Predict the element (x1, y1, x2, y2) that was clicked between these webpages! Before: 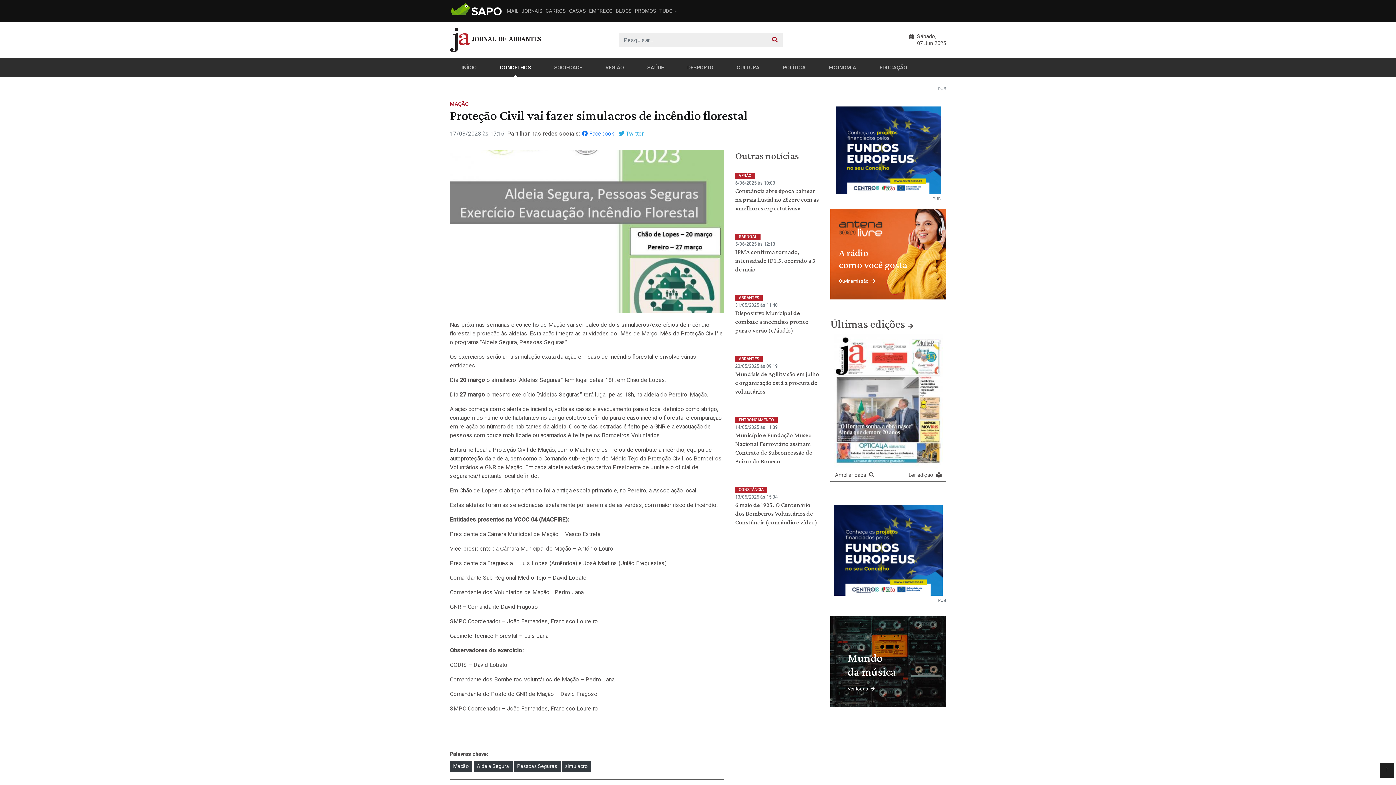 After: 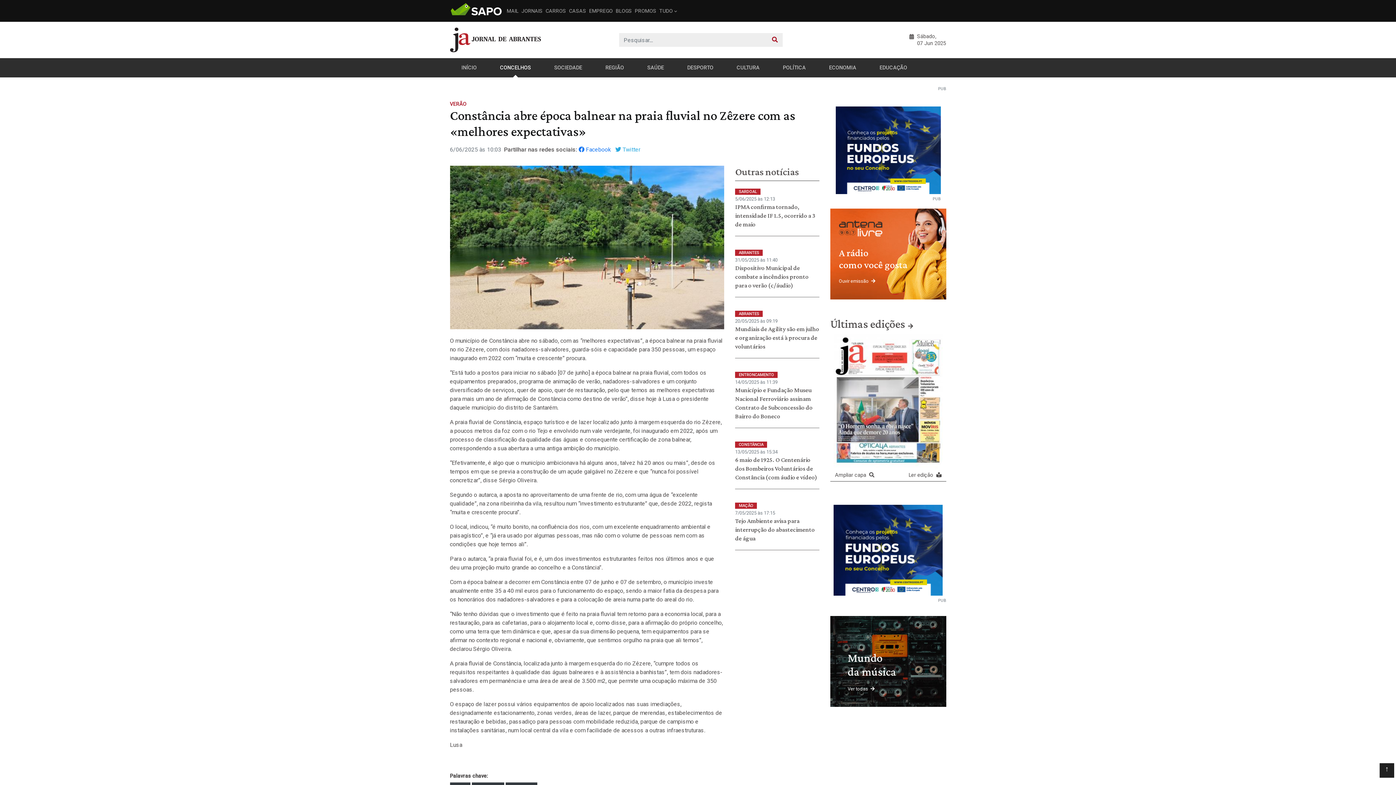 Action: label: VERÃO
6/06/2025 às 10:03

Constância abre época balnear na praia fluvial no Zêzere com as «melhores expectativas» bbox: (735, 171, 819, 212)